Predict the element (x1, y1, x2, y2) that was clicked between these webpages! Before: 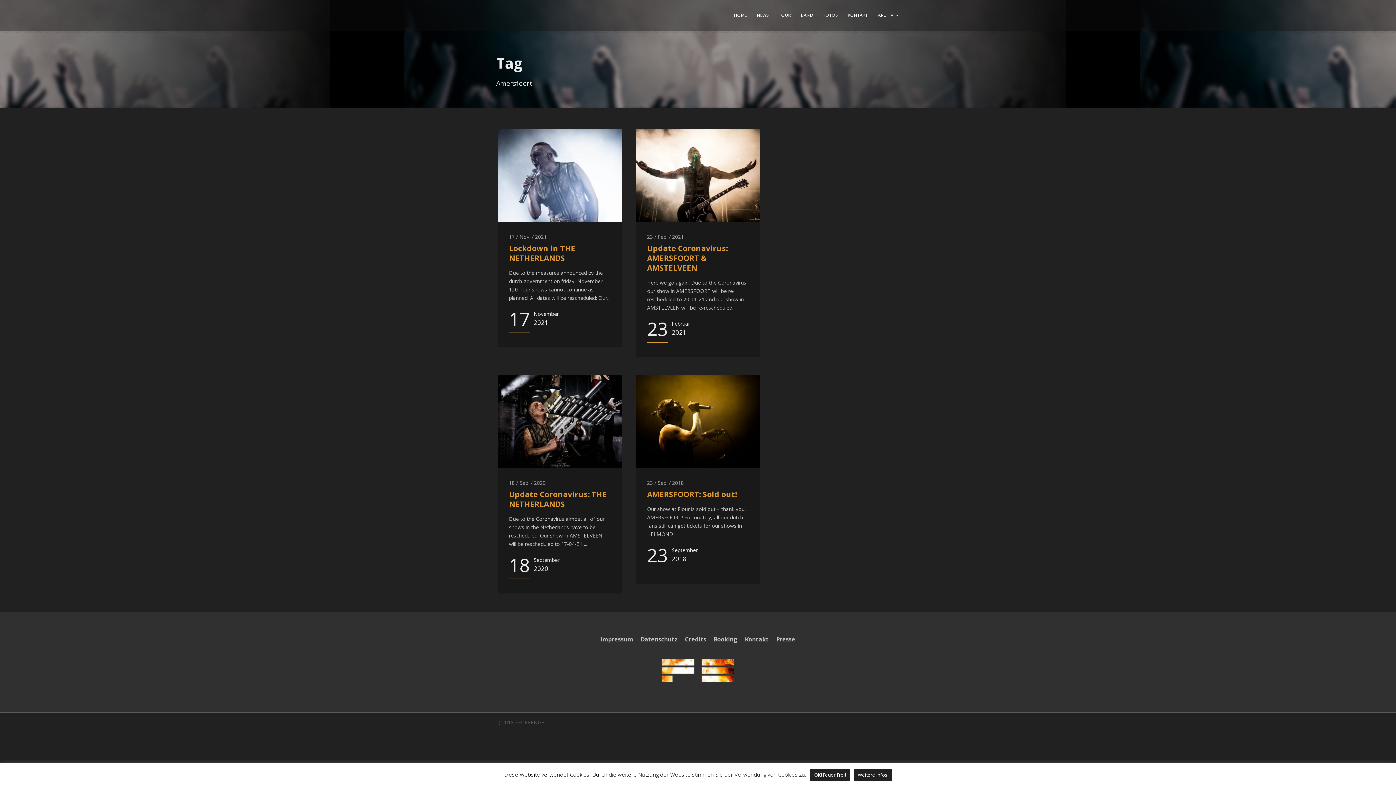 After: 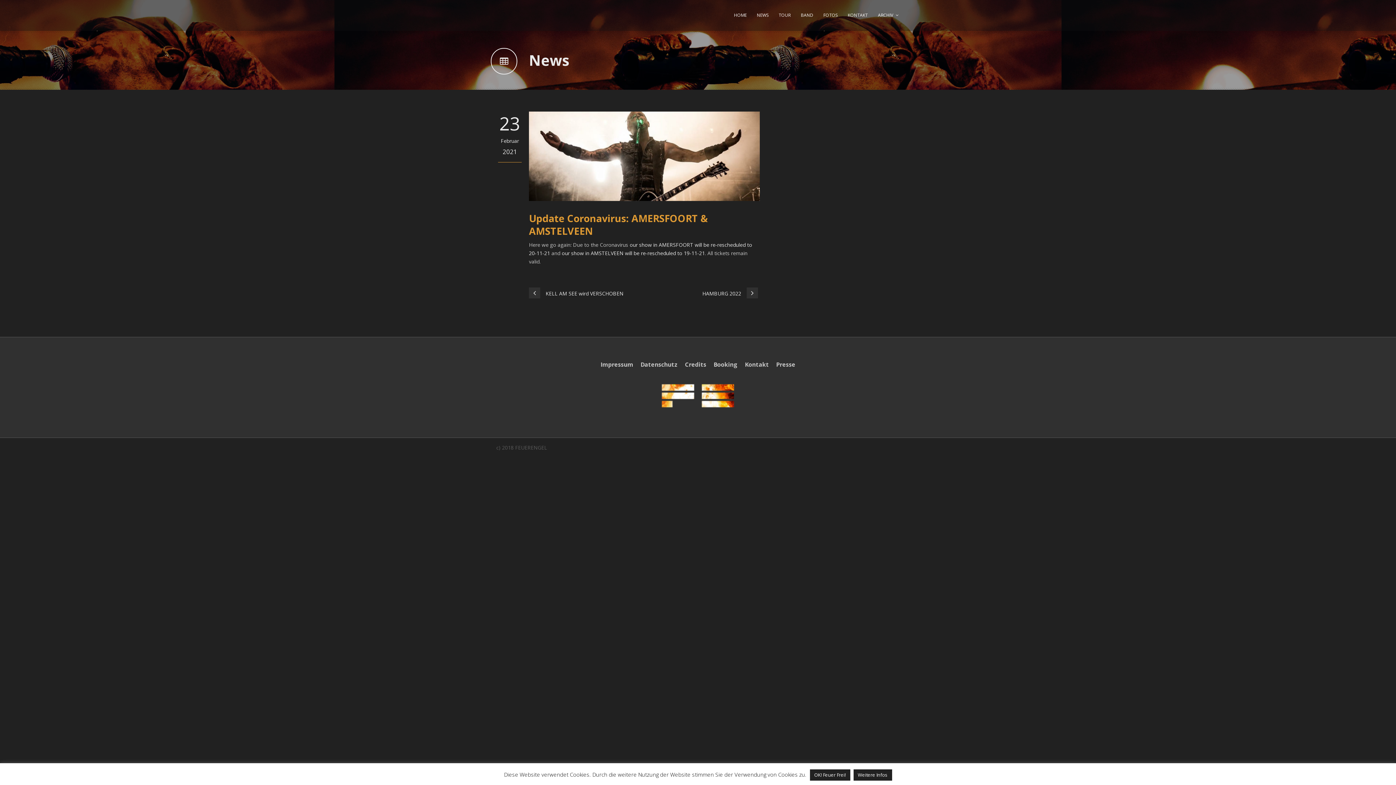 Action: bbox: (647, 243, 728, 273) label: Update Coronavirus: AMERSFOORT & AMSTELVEEN